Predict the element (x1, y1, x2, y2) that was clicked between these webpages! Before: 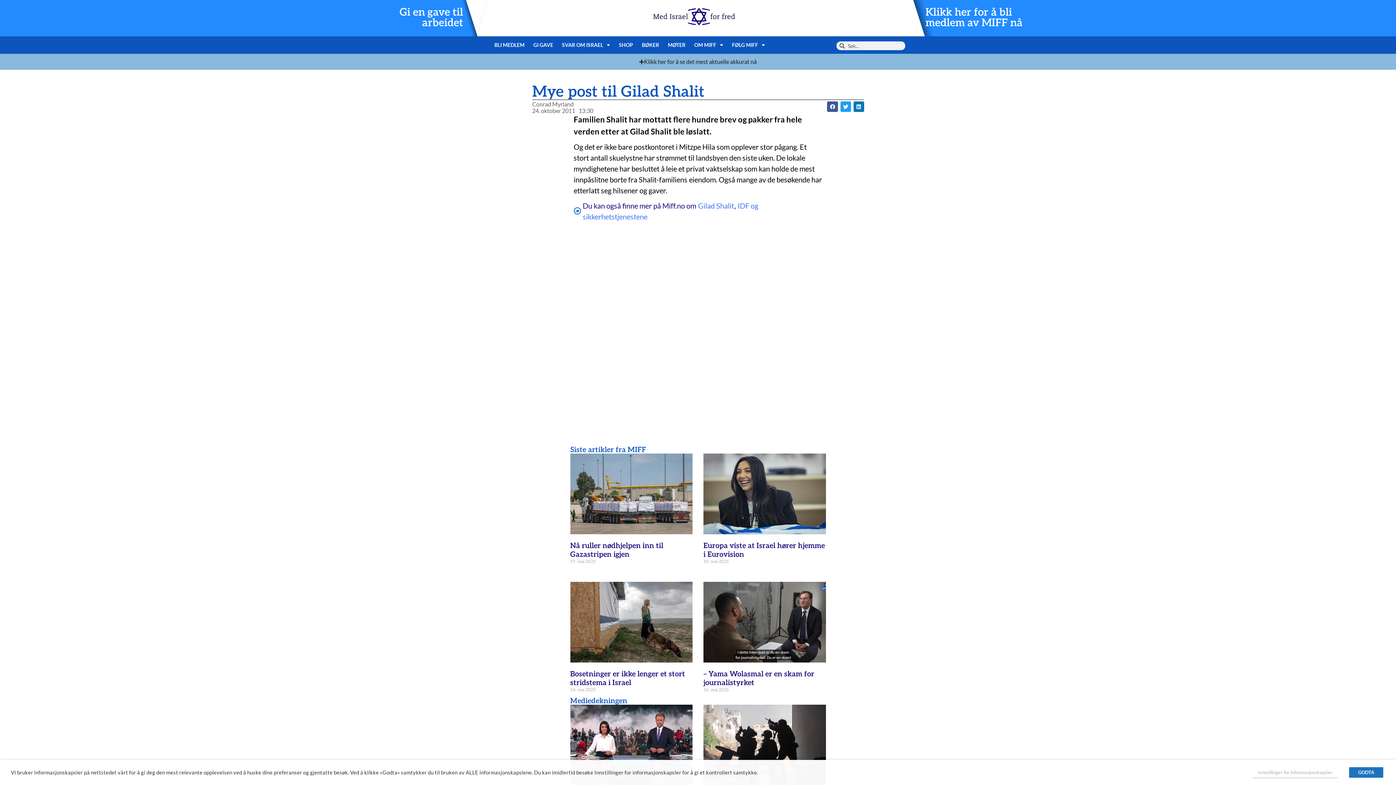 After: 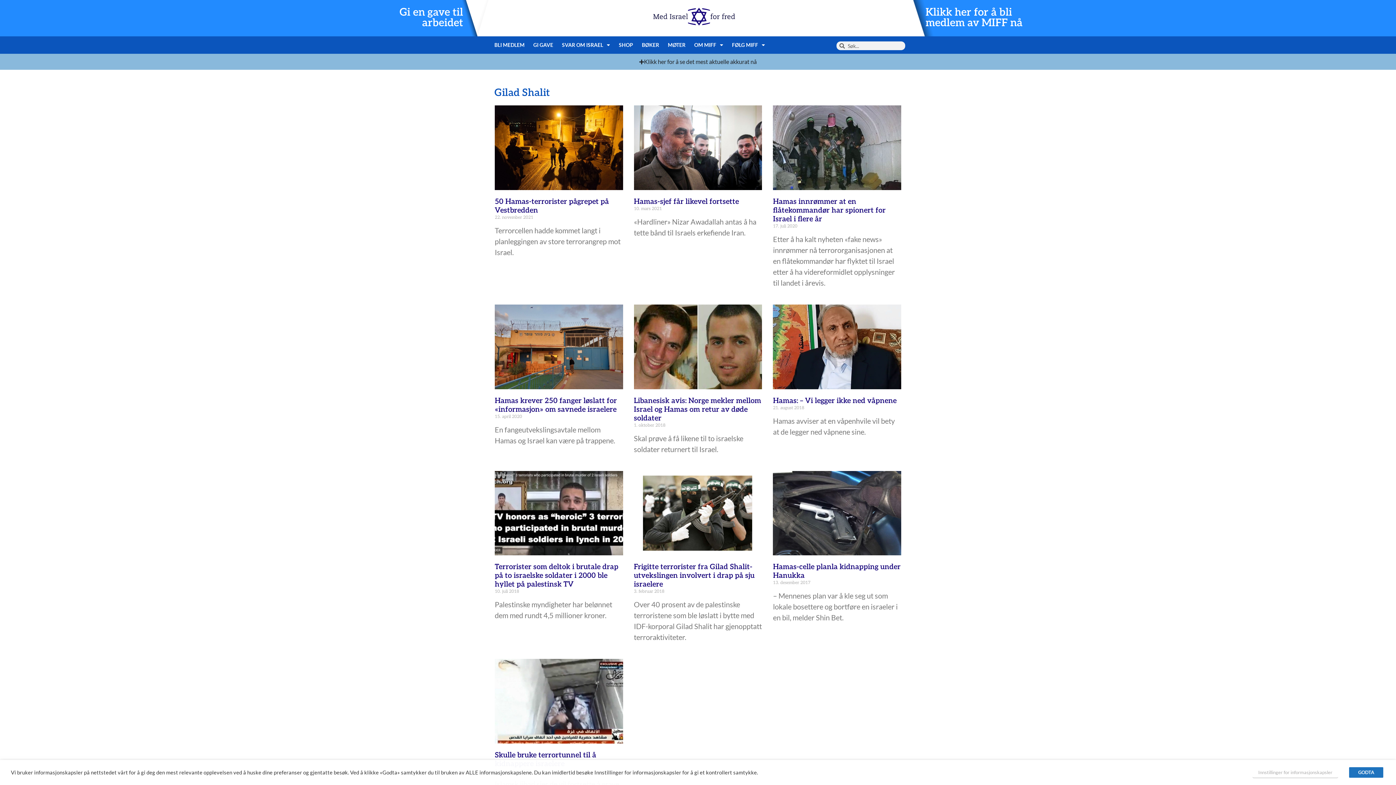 Action: label: Gilad Shalit bbox: (697, 200, 734, 210)